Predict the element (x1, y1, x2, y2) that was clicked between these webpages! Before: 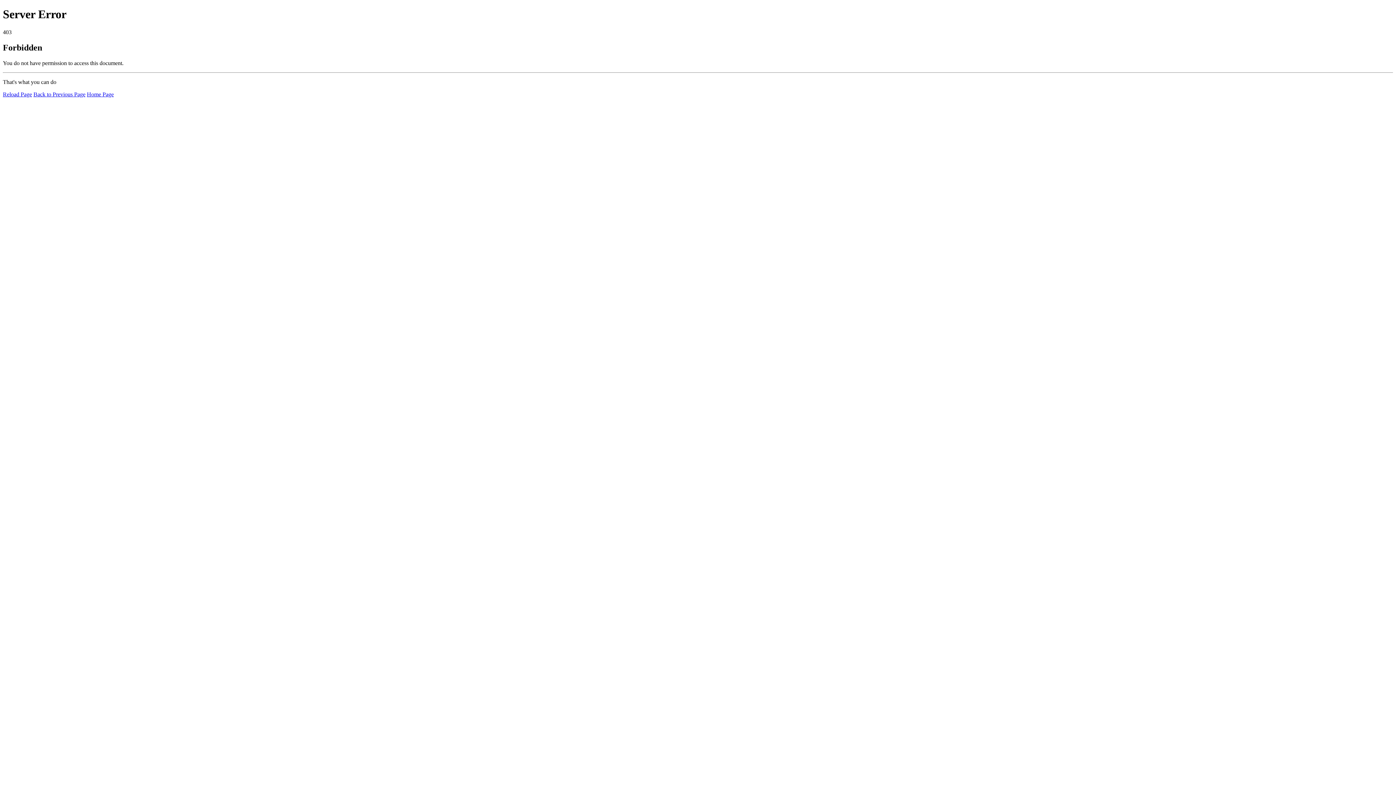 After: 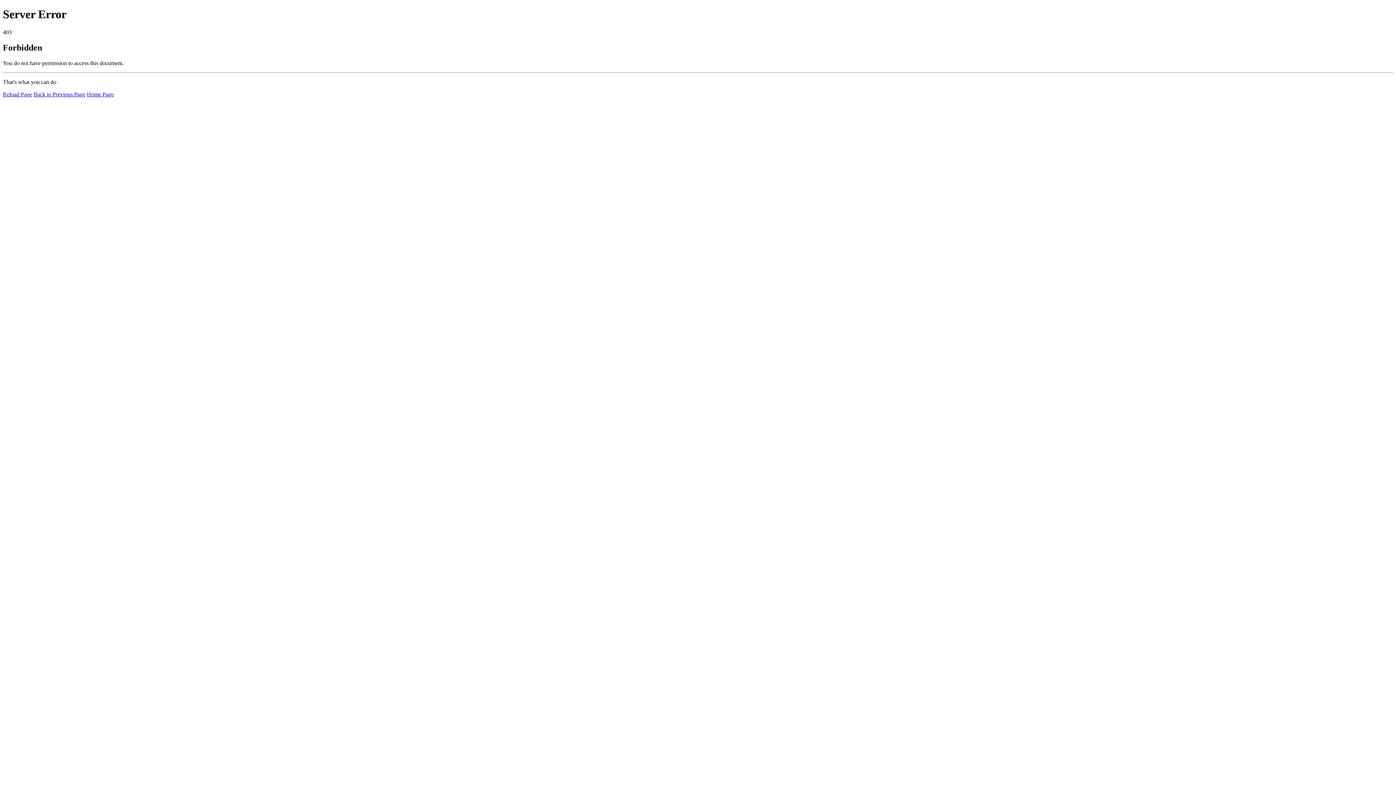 Action: bbox: (86, 91, 113, 97) label: Home Page